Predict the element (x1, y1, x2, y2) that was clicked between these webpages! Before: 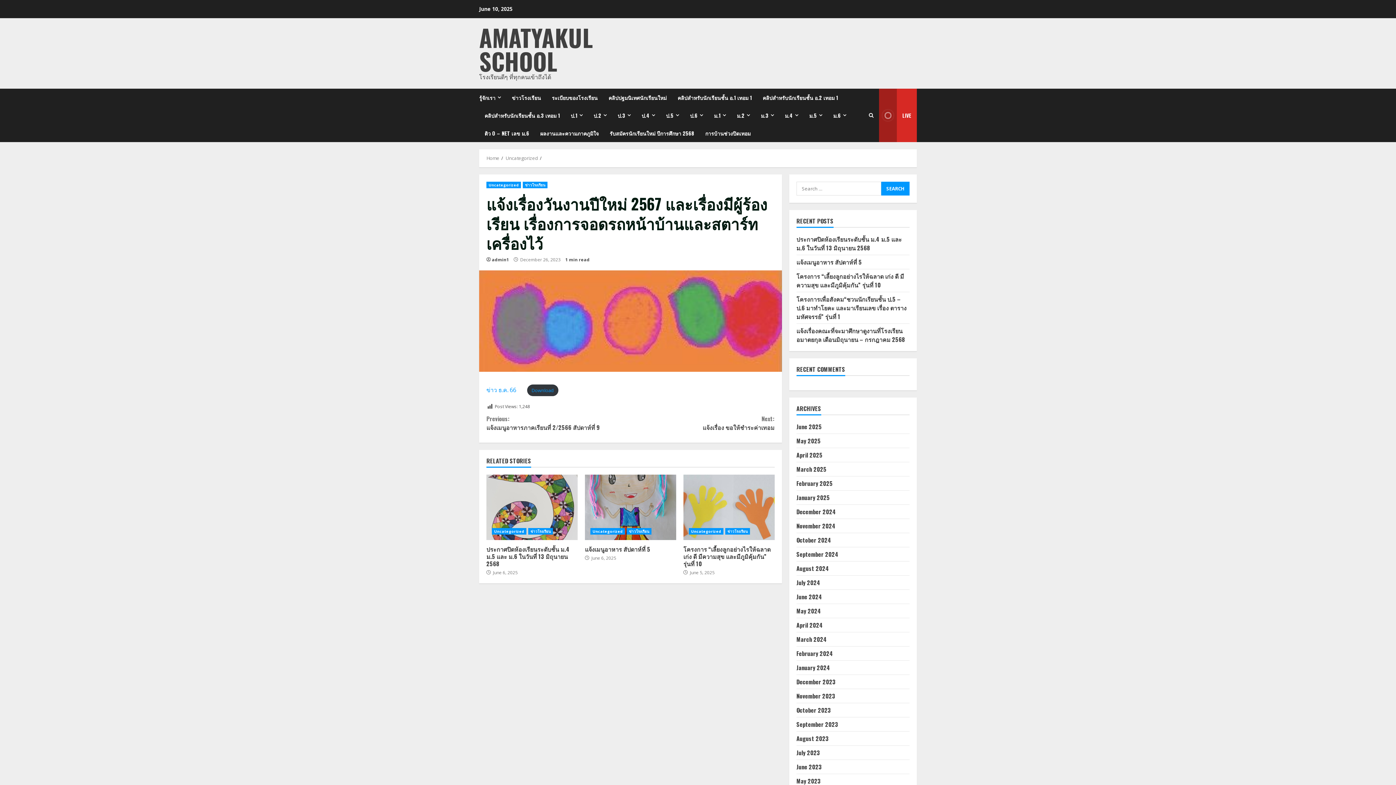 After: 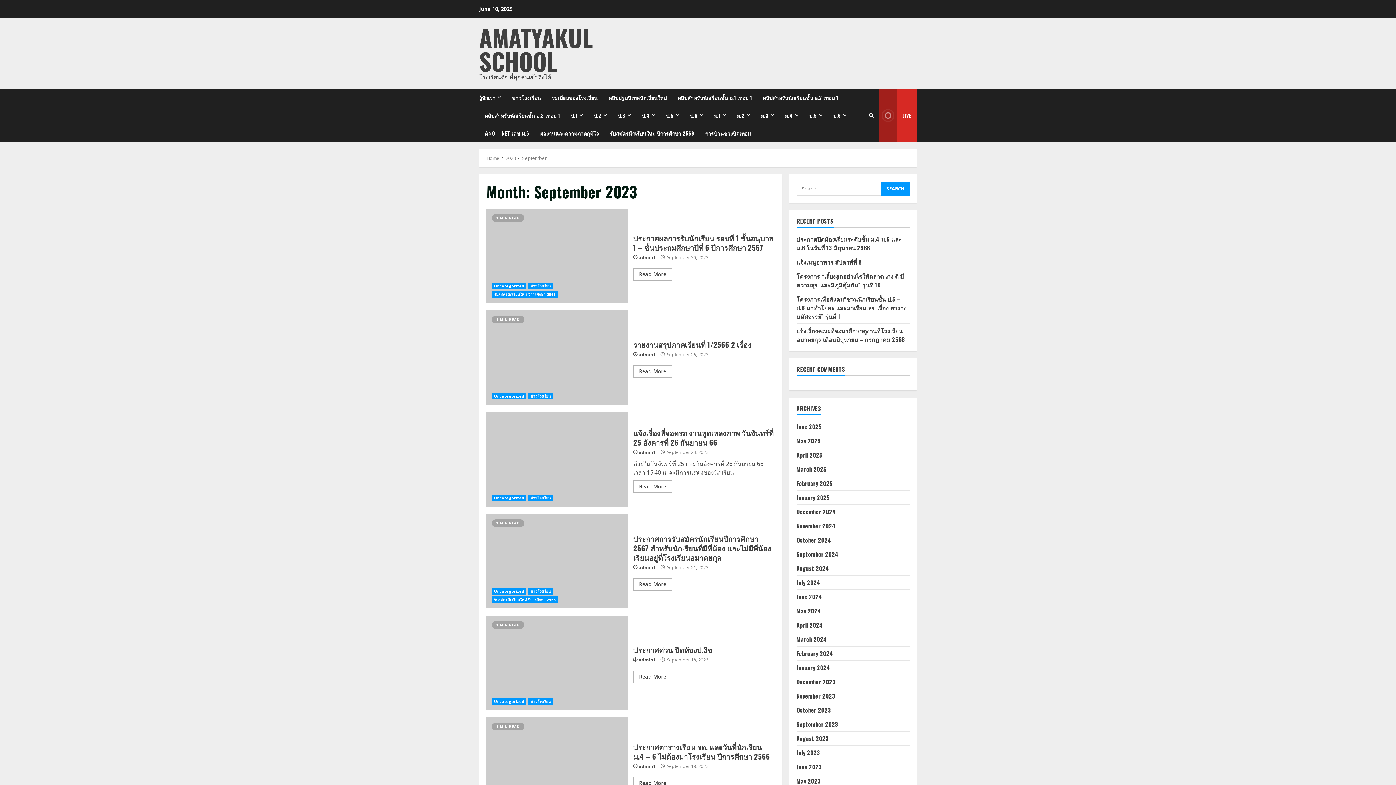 Action: bbox: (796, 720, 838, 729) label: September 2023